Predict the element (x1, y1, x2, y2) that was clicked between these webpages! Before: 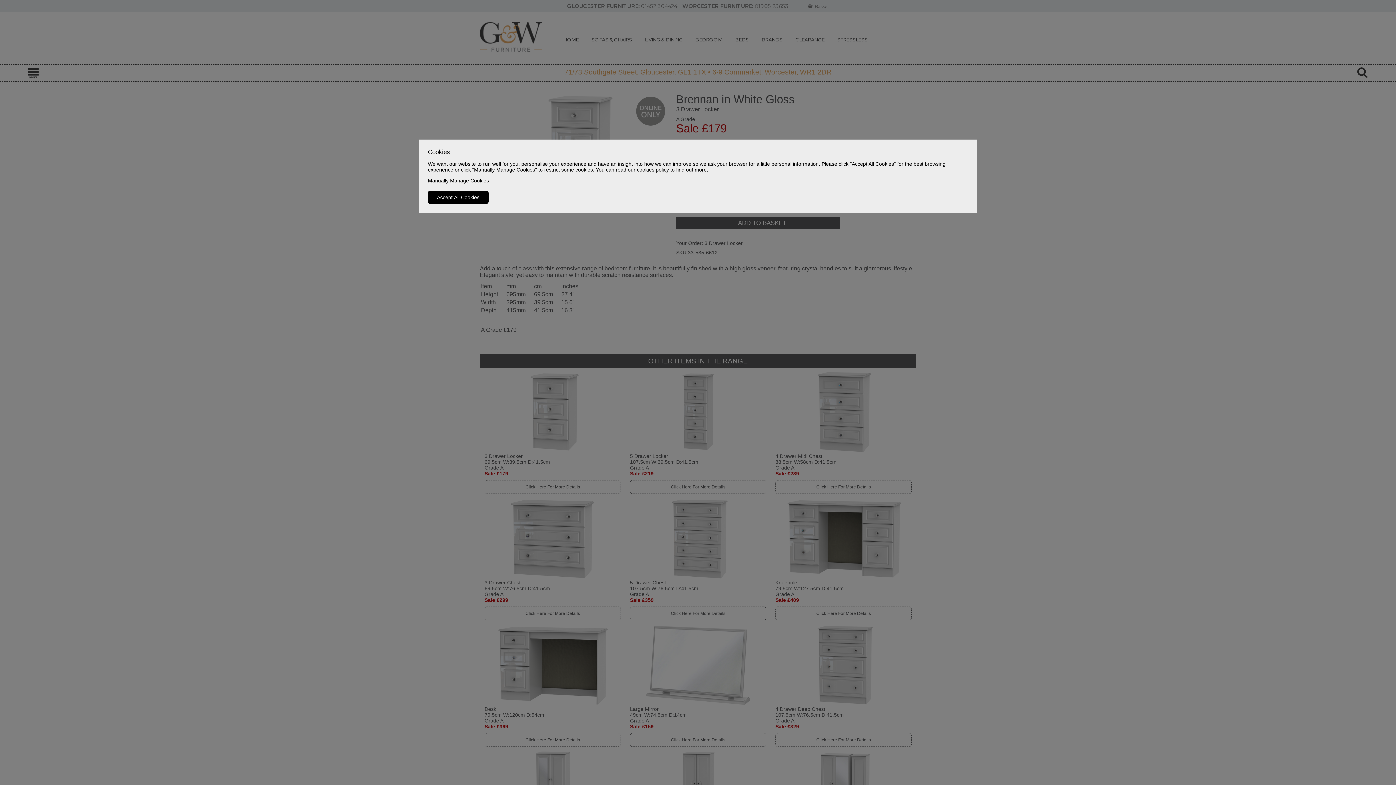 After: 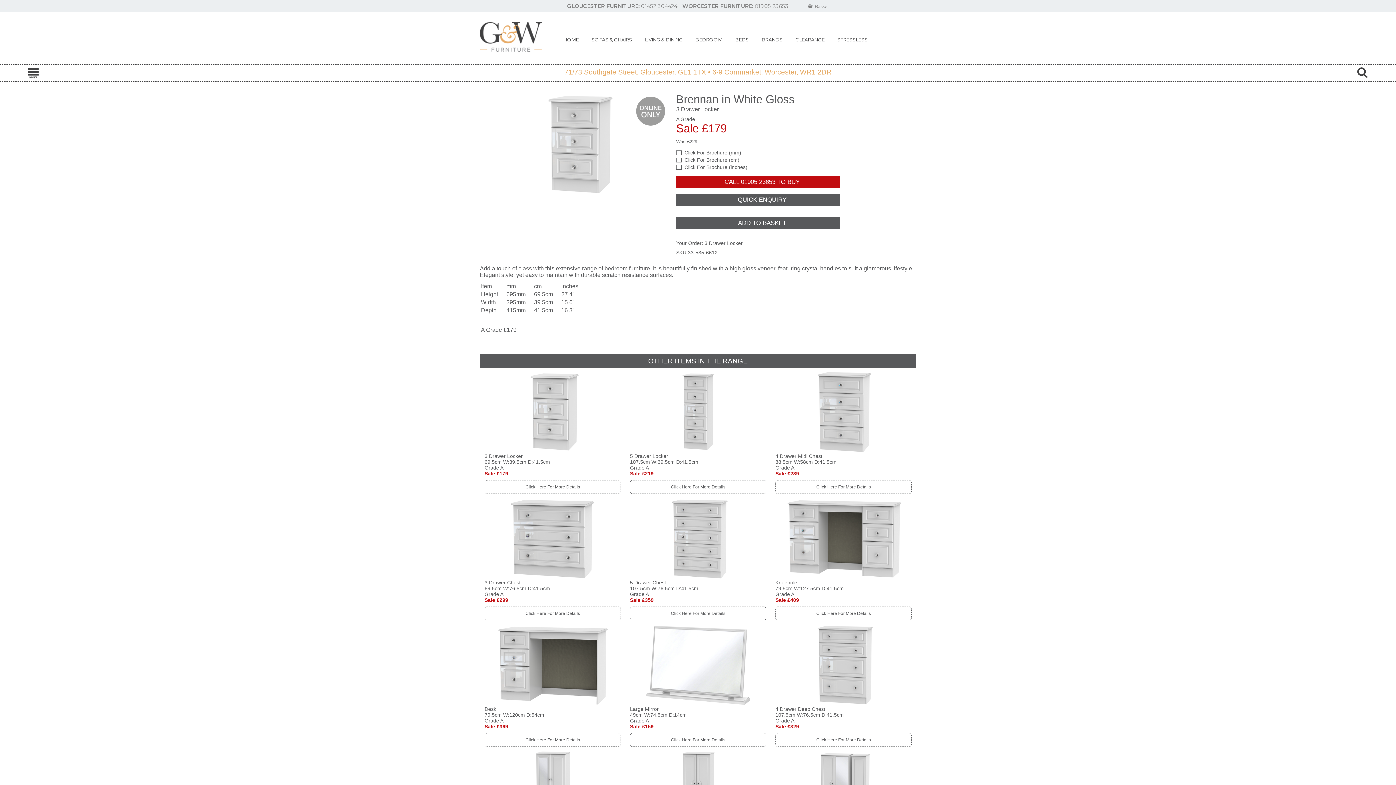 Action: label: Accept All Cookies bbox: (428, 190, 488, 204)